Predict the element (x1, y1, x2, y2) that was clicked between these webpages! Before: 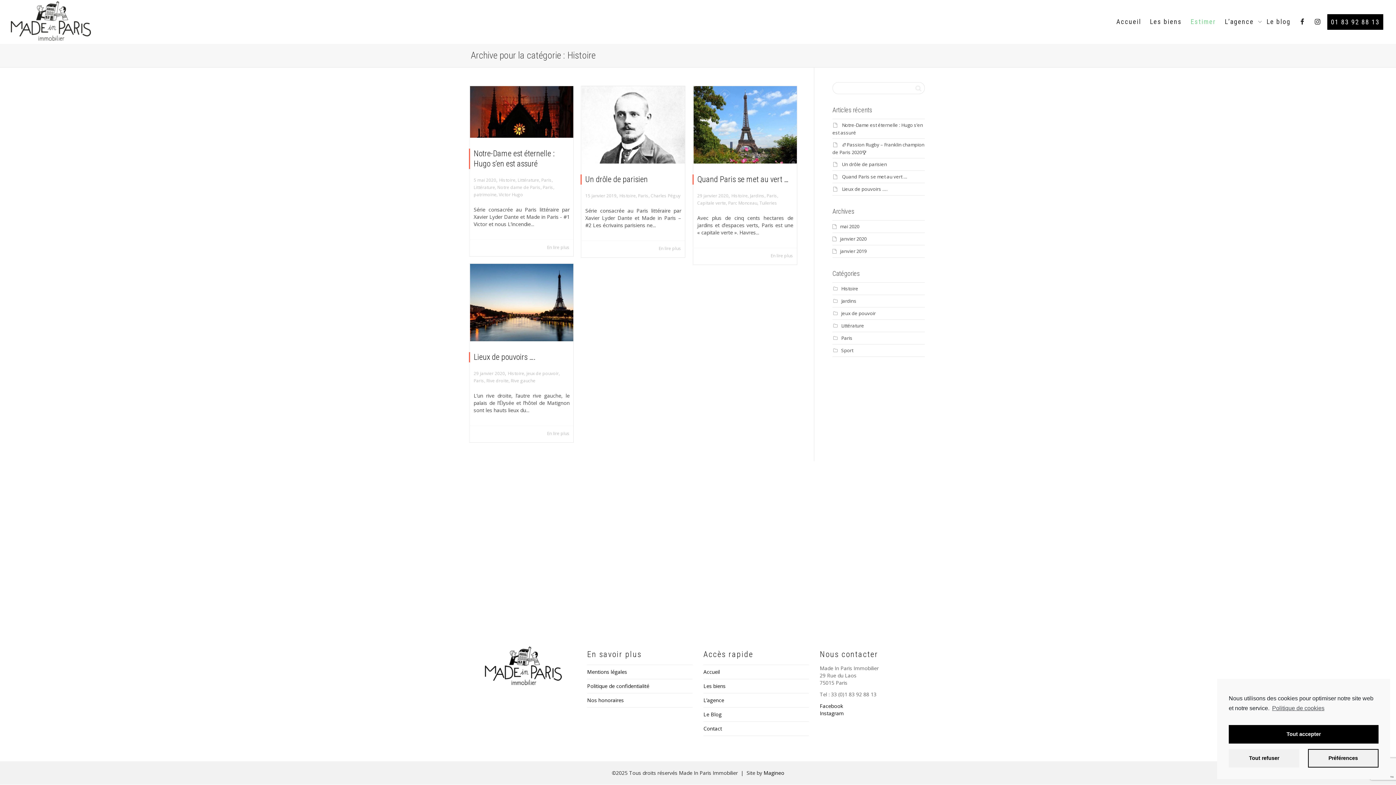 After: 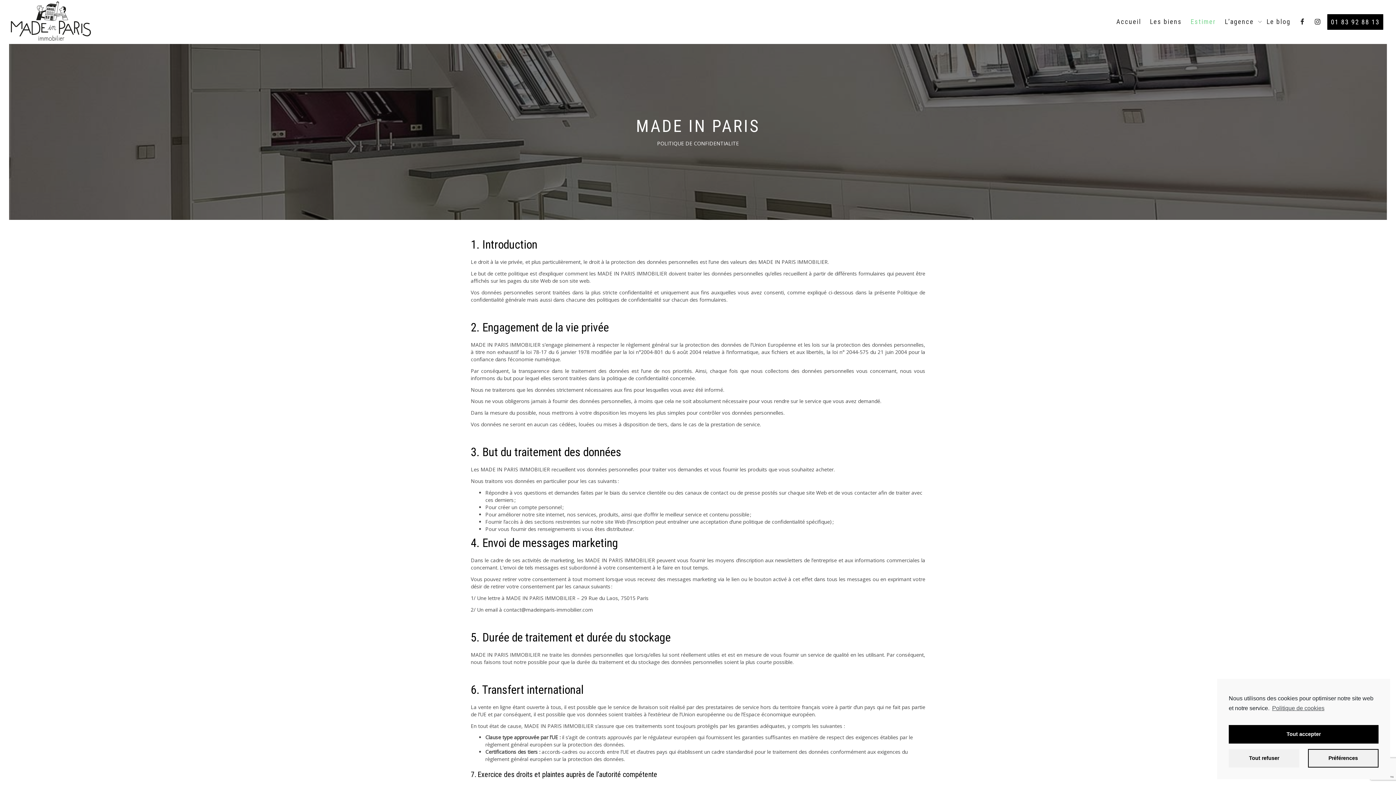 Action: bbox: (587, 679, 692, 693) label: Politique de confidentialité